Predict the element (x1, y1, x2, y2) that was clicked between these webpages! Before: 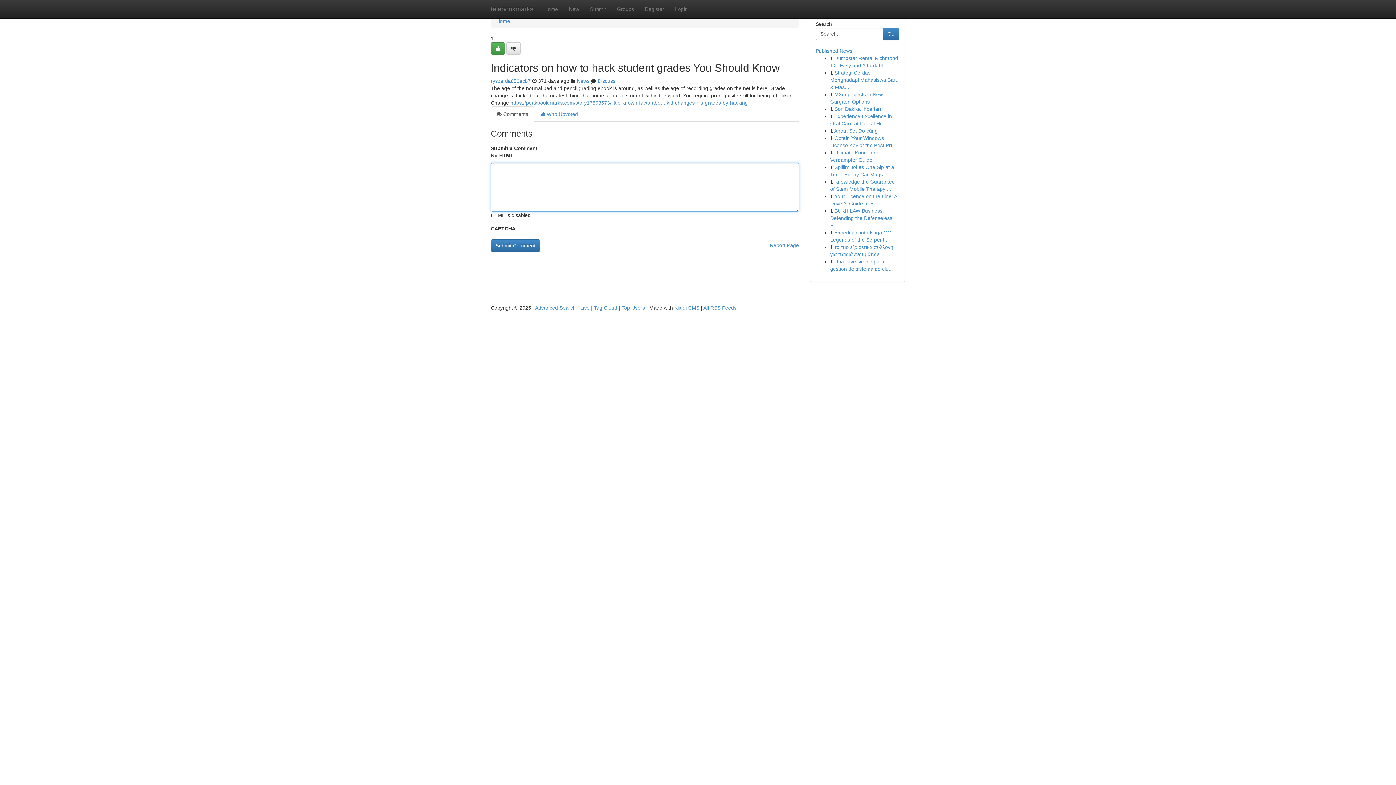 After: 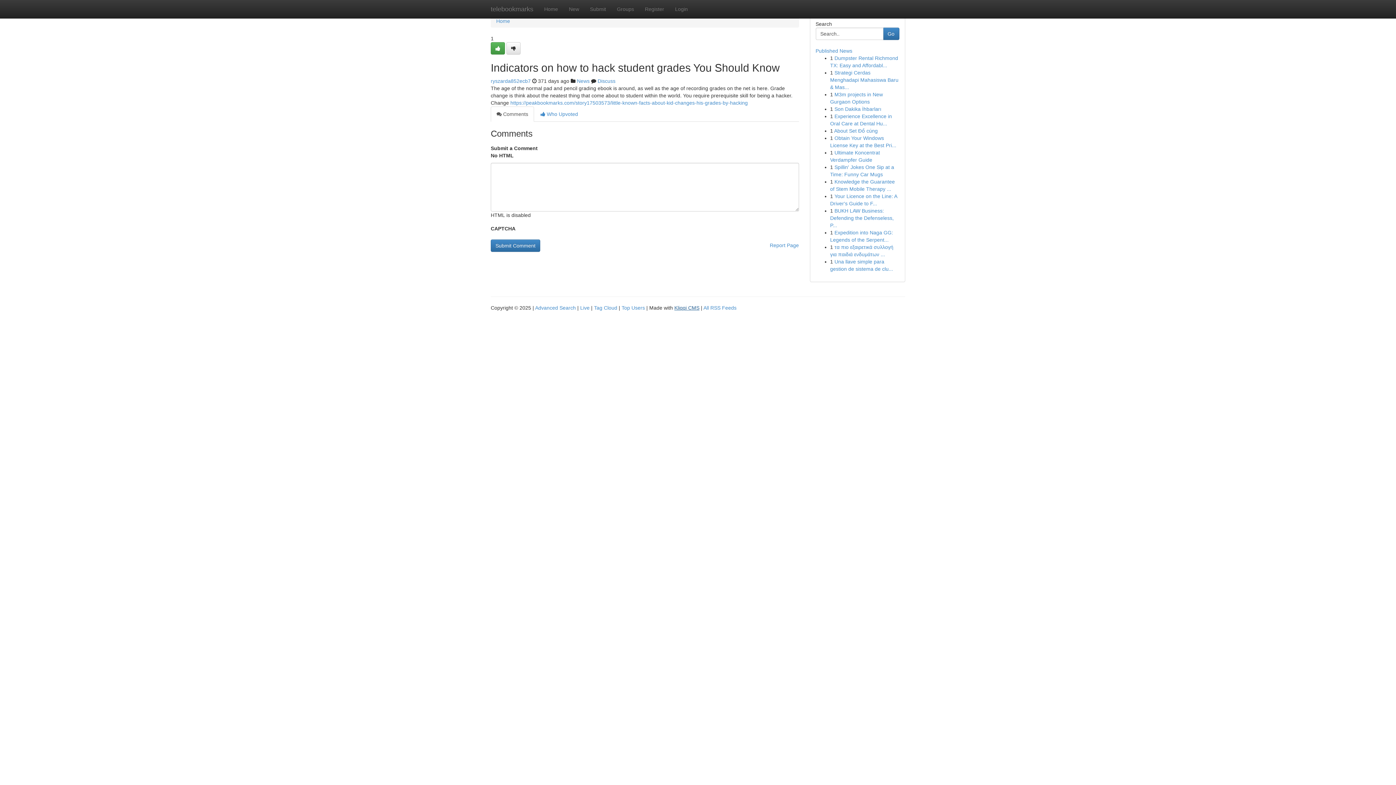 Action: label: Kliqqi CMS bbox: (674, 305, 699, 310)